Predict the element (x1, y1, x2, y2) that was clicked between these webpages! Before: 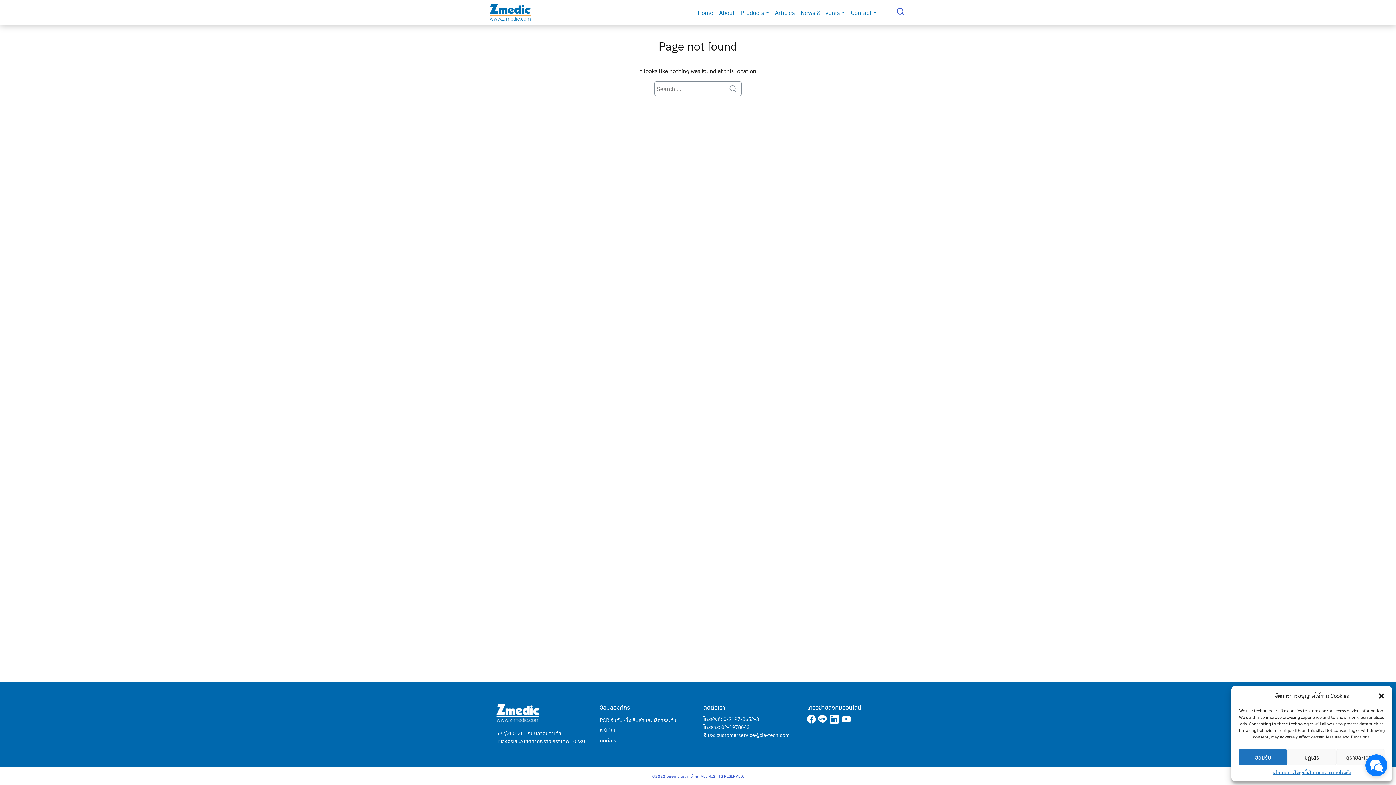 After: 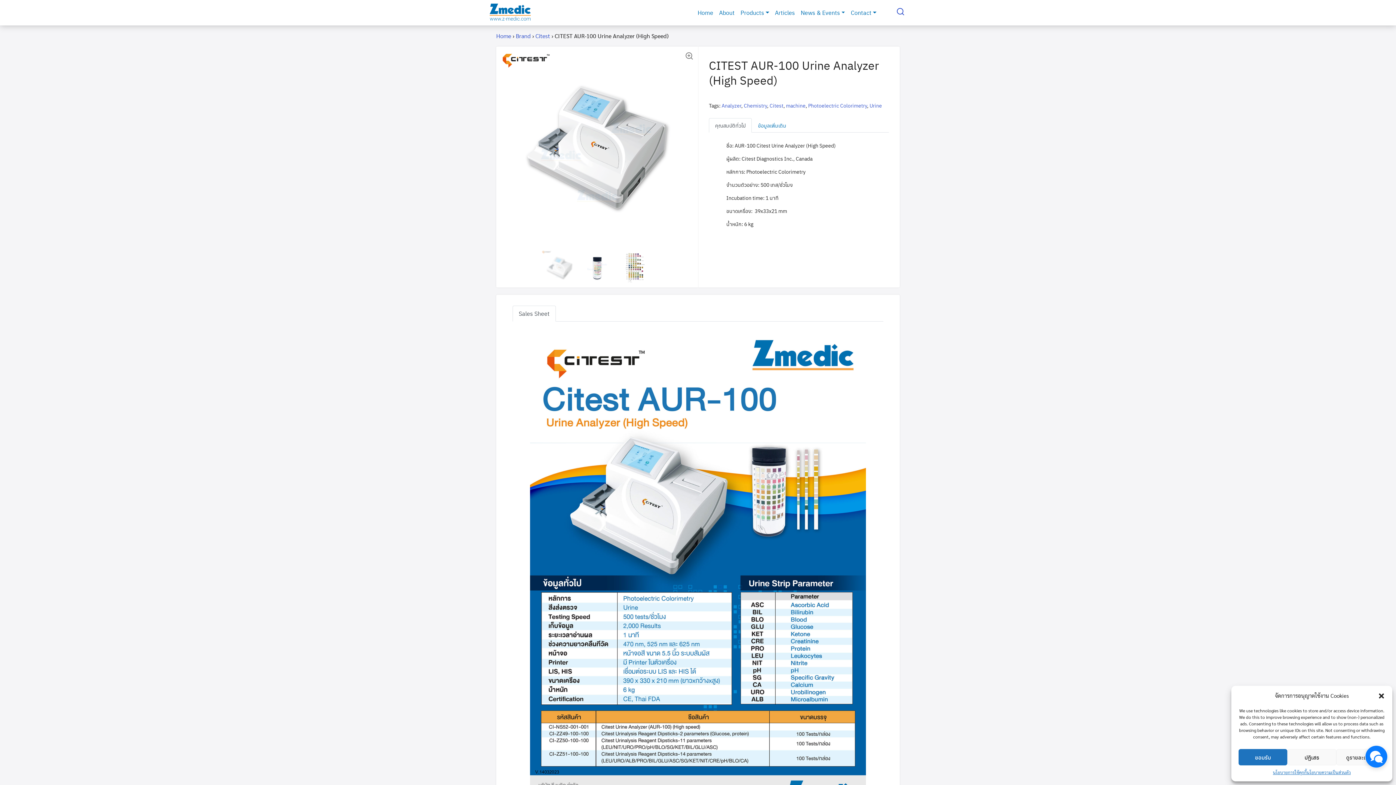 Action: bbox: (658, 37, 737, 53) label: Page not found